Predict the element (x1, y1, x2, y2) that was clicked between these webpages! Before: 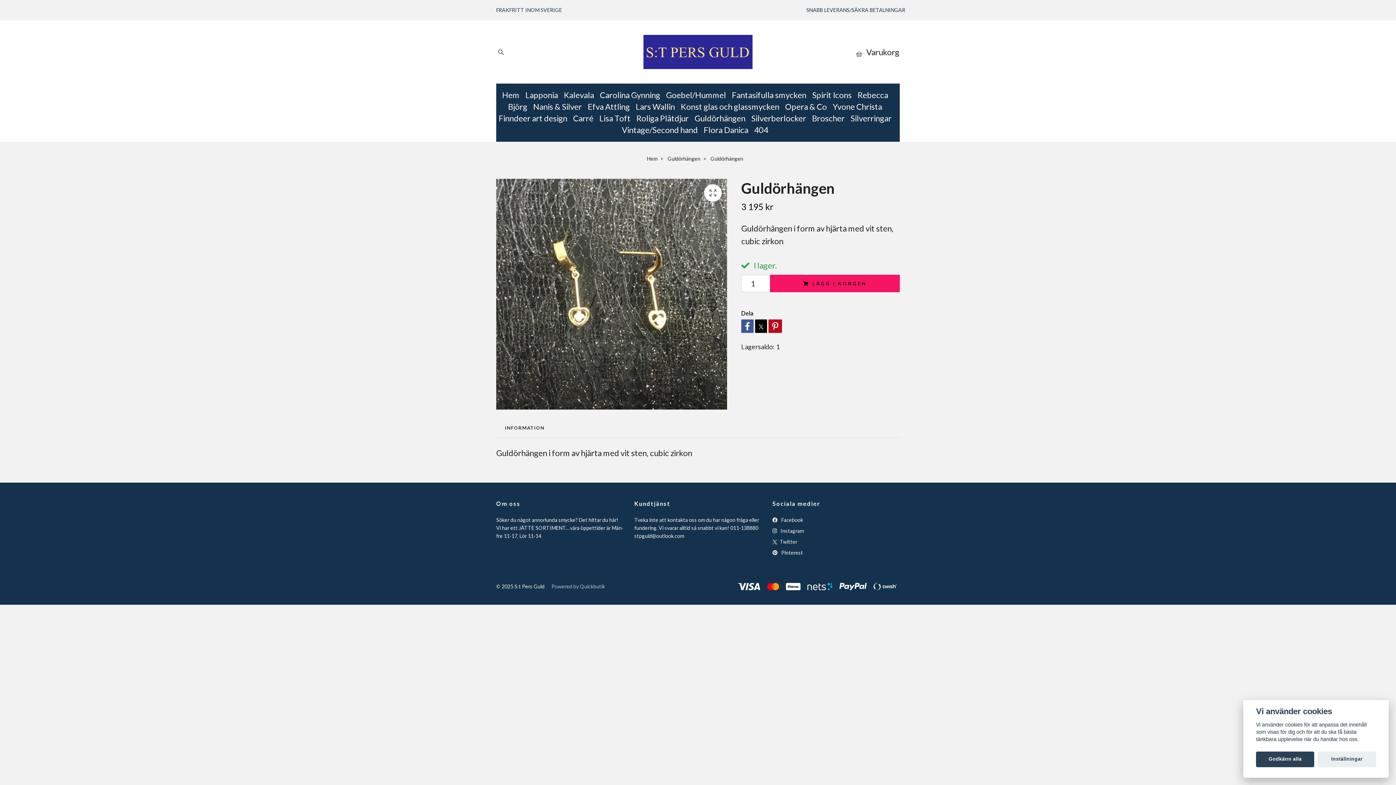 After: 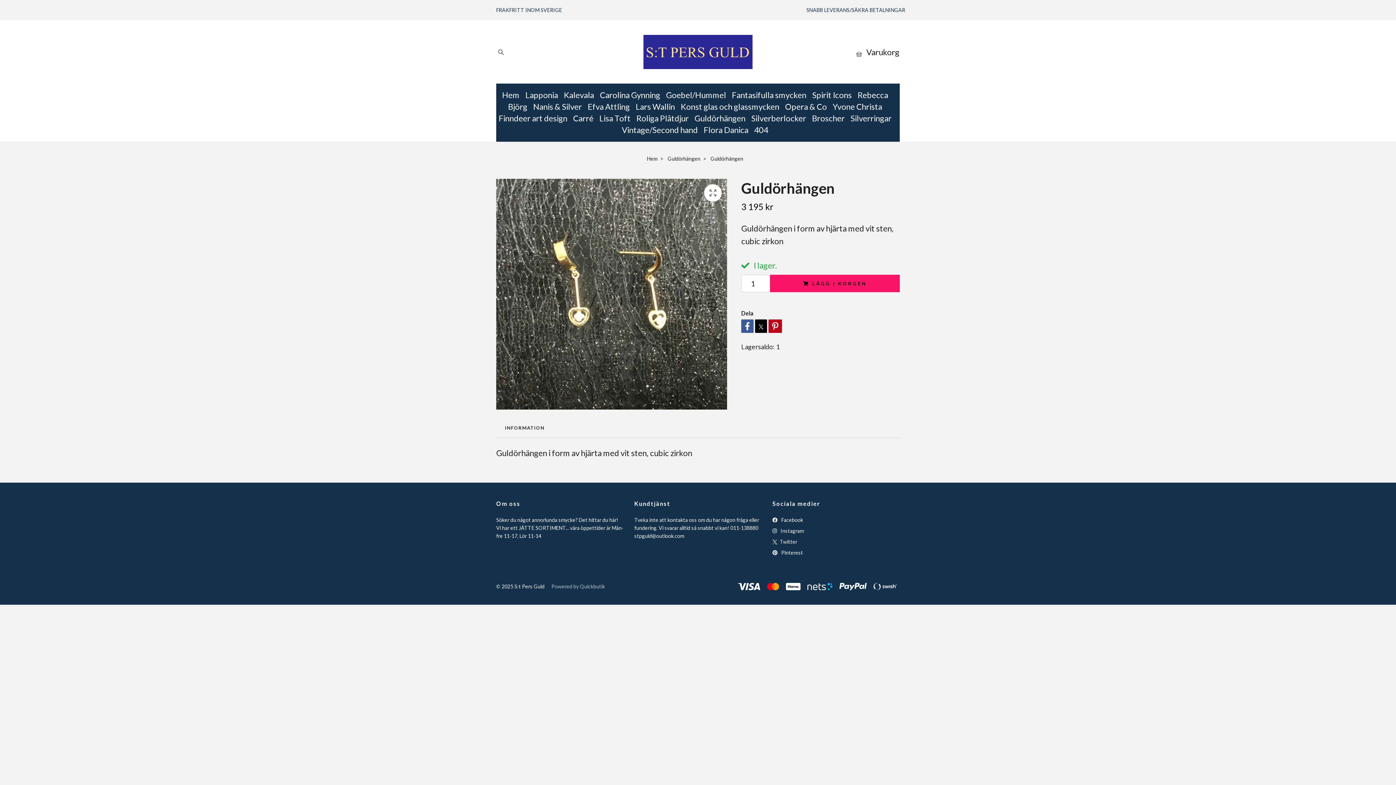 Action: label: Godkänn alla bbox: (1256, 751, 1314, 767)